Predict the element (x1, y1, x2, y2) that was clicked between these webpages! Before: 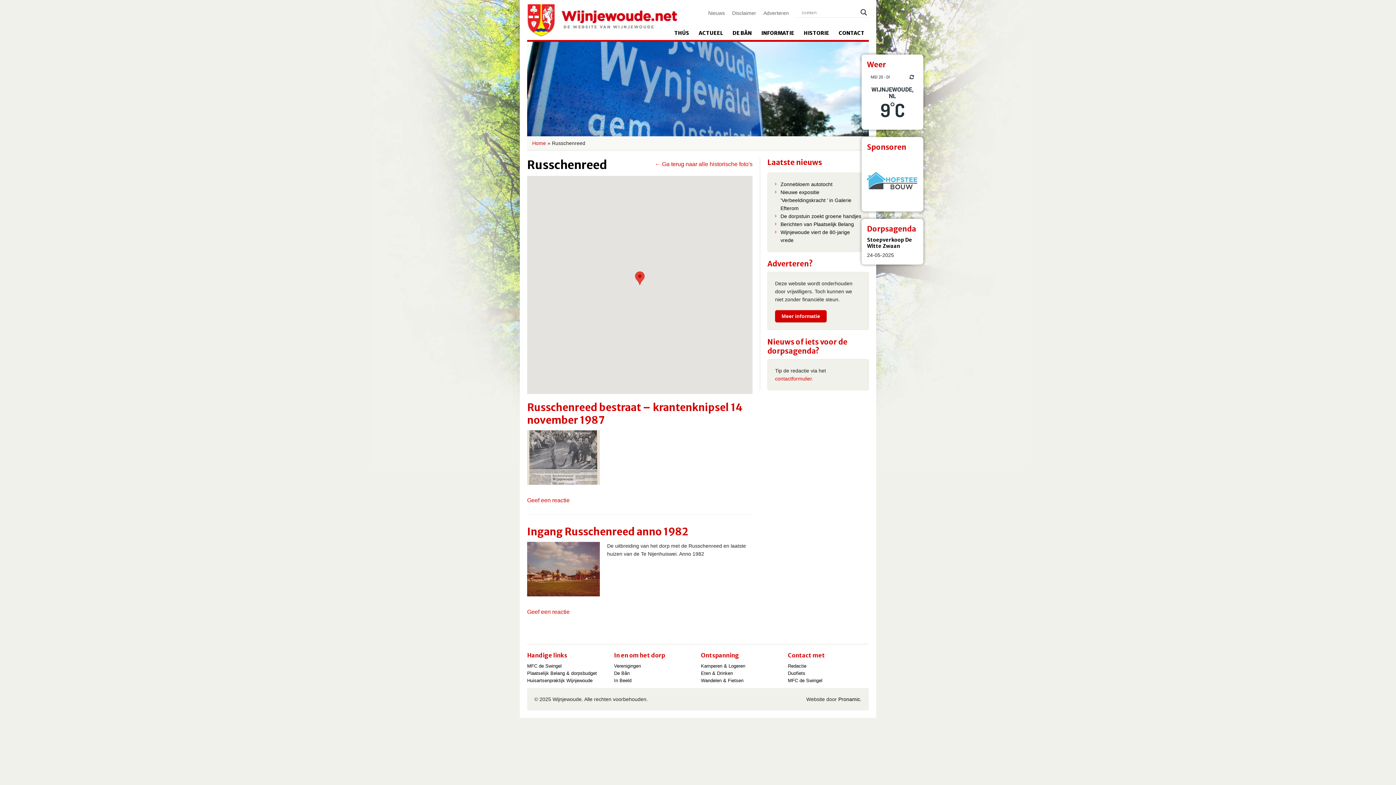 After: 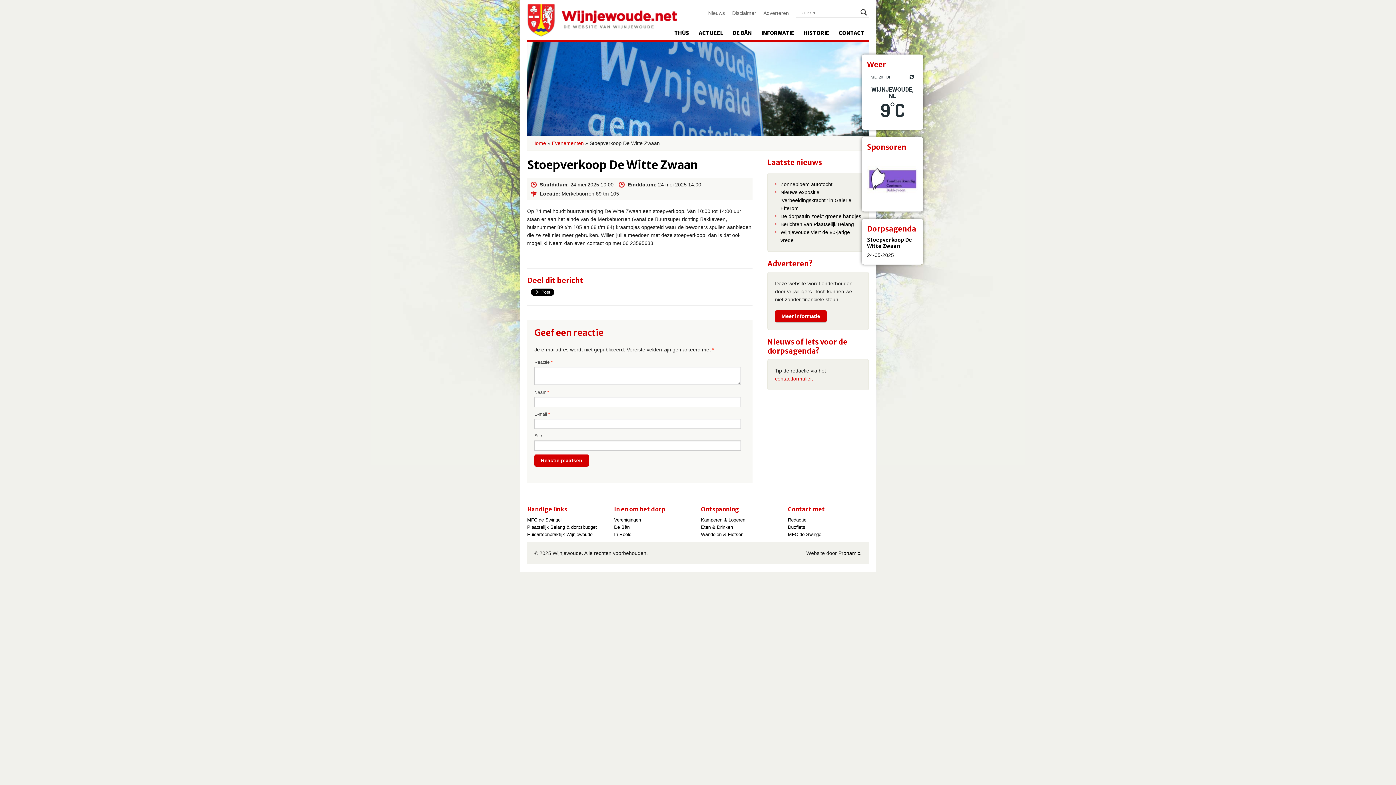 Action: bbox: (867, 236, 912, 249) label: Stoepverkoop De Witte Zwaan